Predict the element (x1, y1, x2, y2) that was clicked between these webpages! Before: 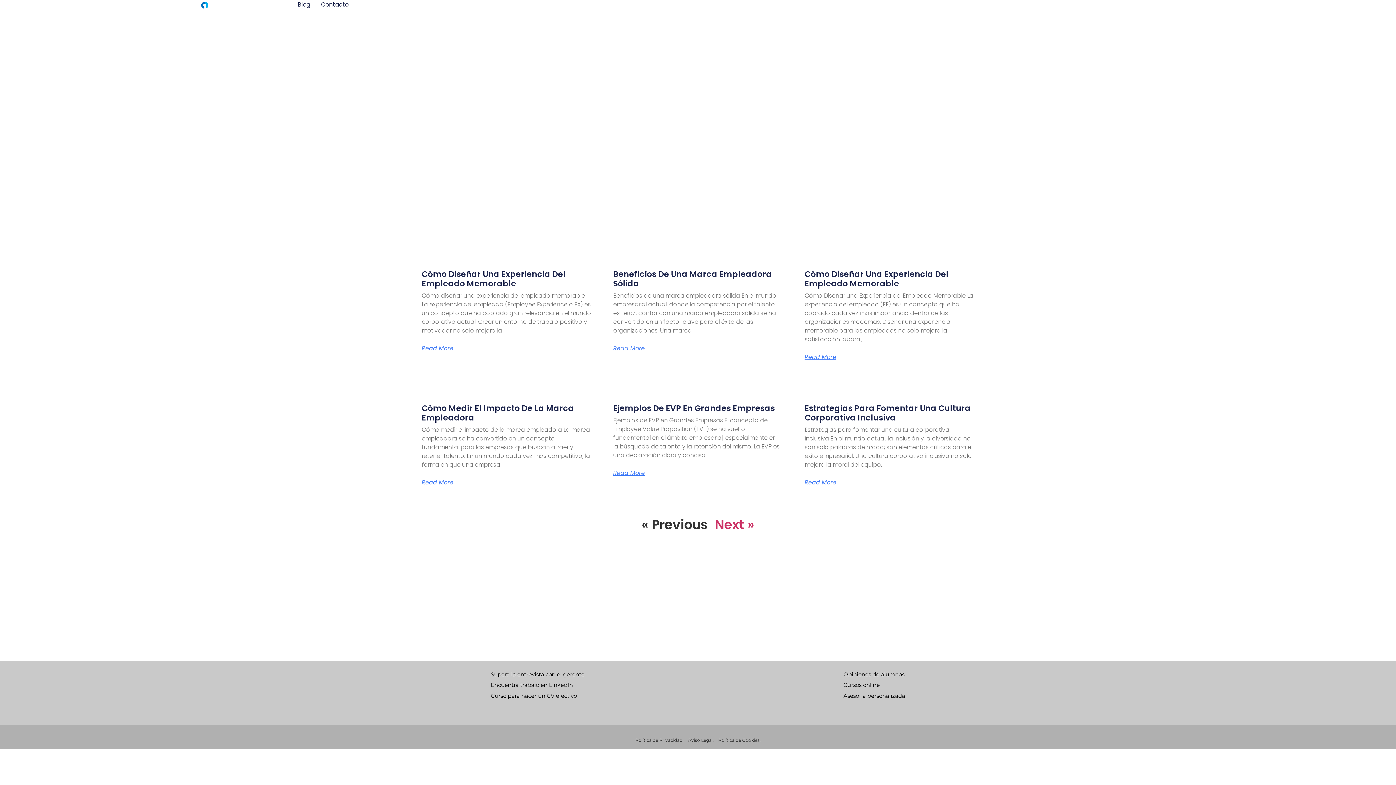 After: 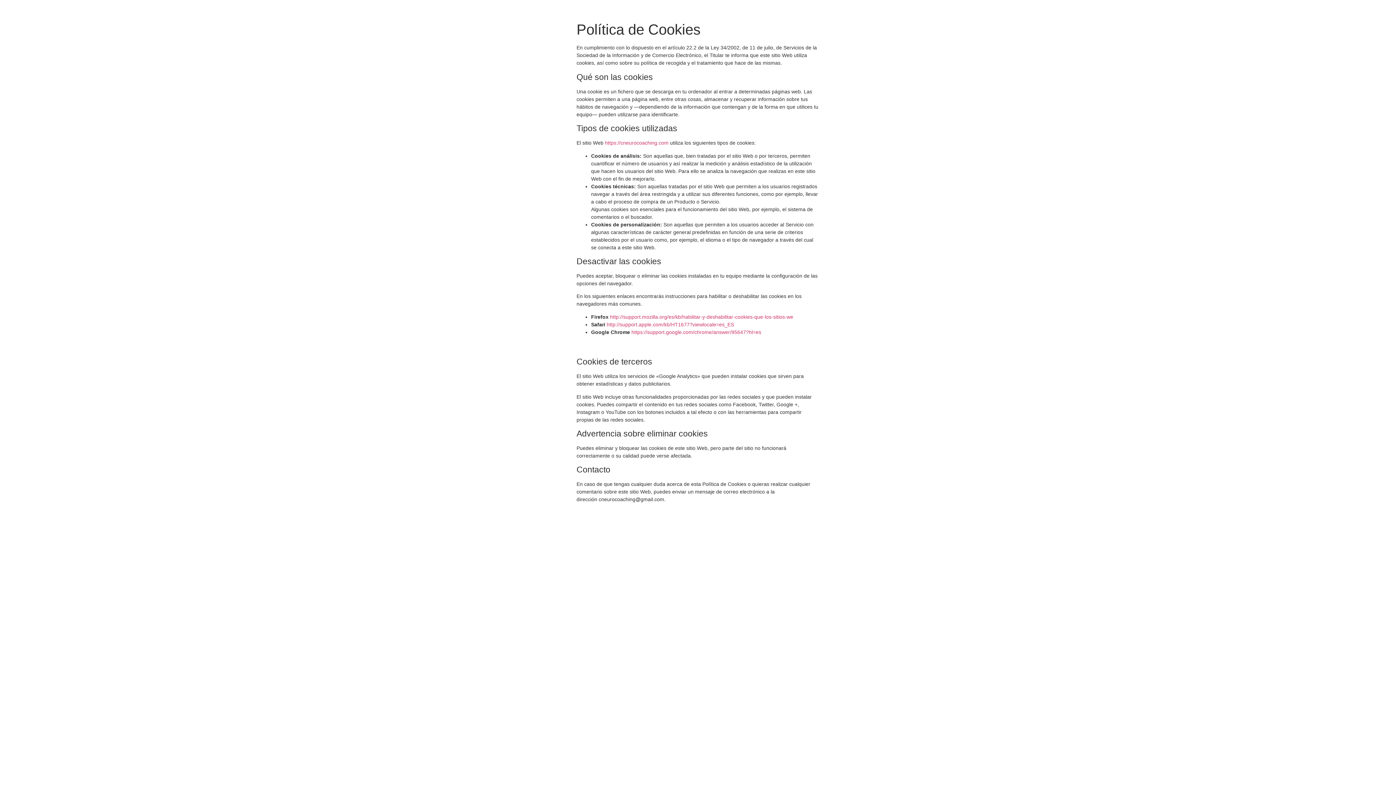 Action: bbox: (718, 737, 759, 743) label: Política de Cookies